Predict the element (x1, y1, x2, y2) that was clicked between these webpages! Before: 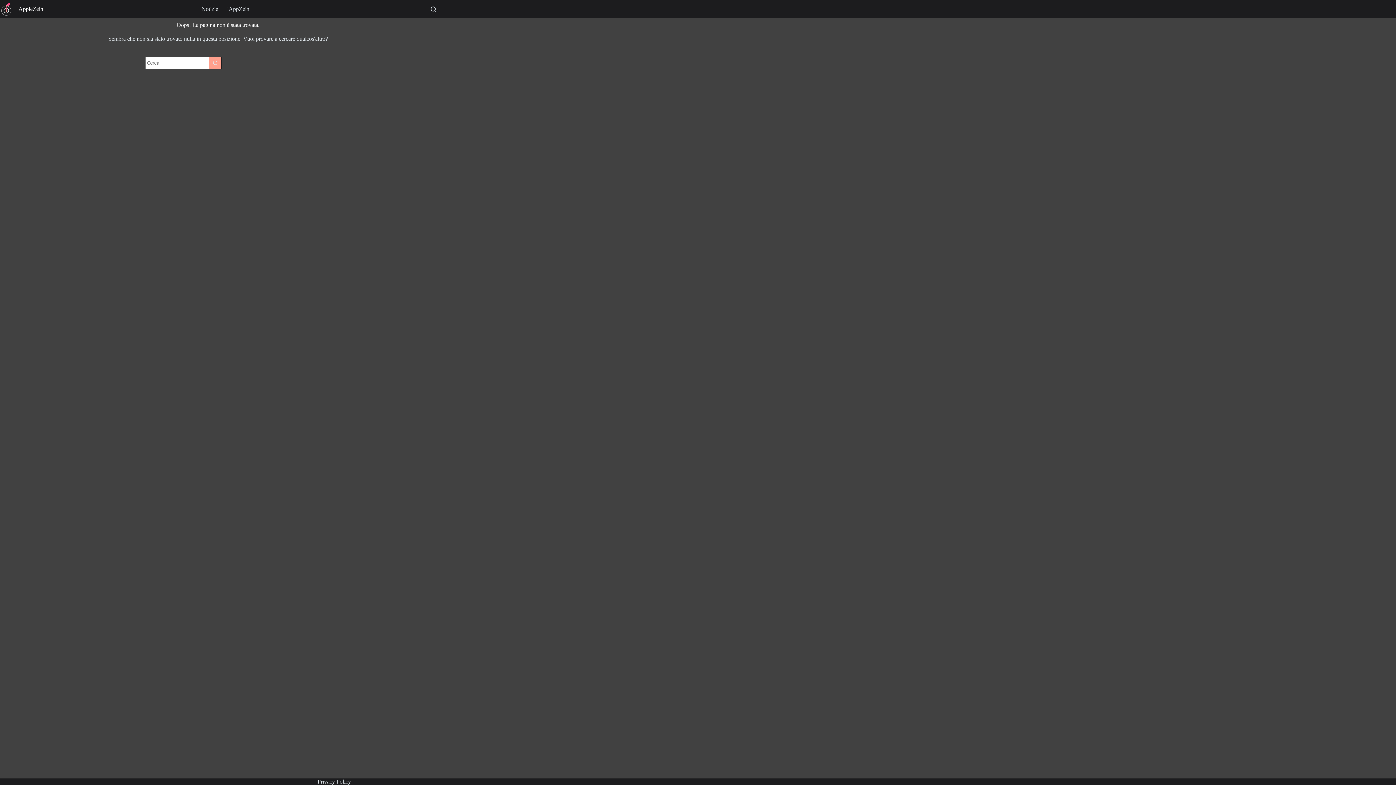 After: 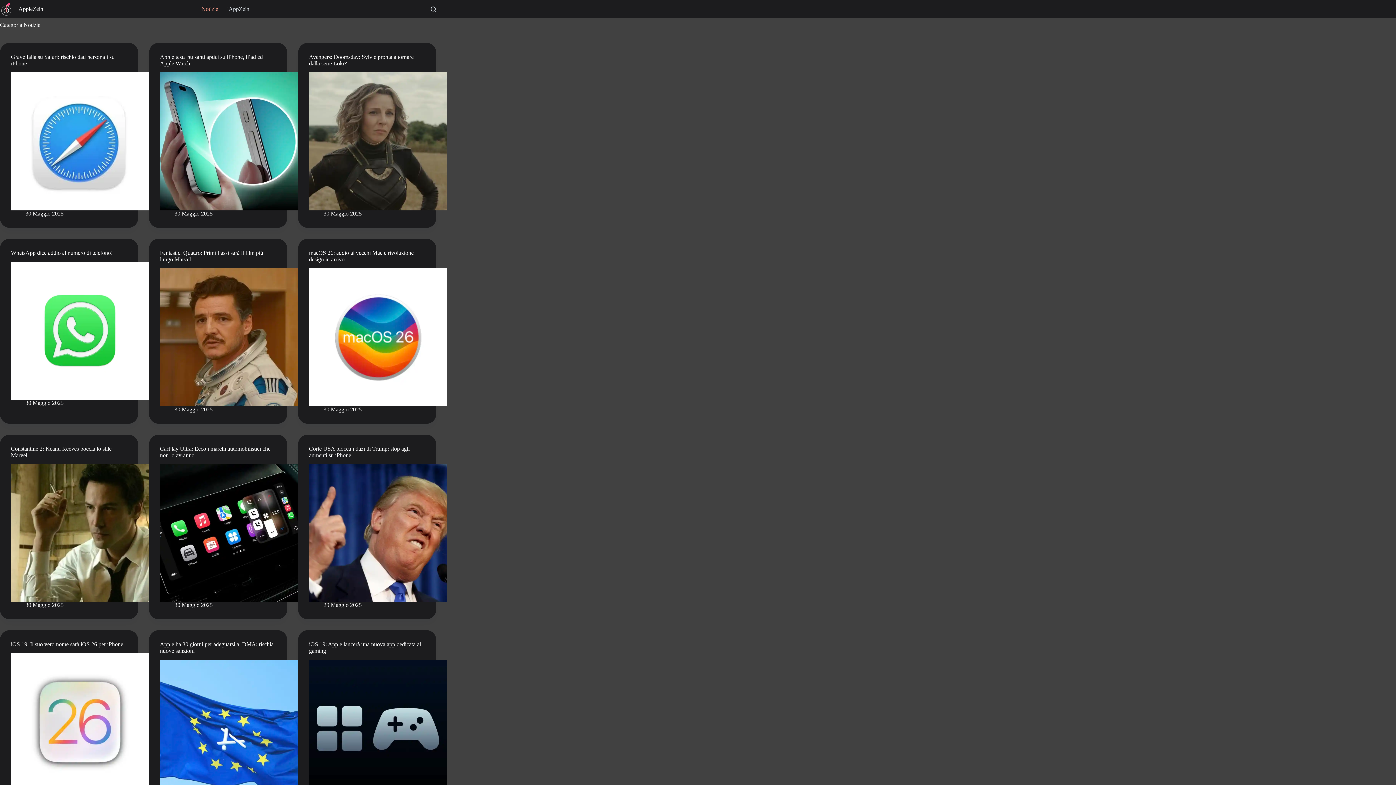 Action: bbox: (196, 0, 222, 18) label: Notizie